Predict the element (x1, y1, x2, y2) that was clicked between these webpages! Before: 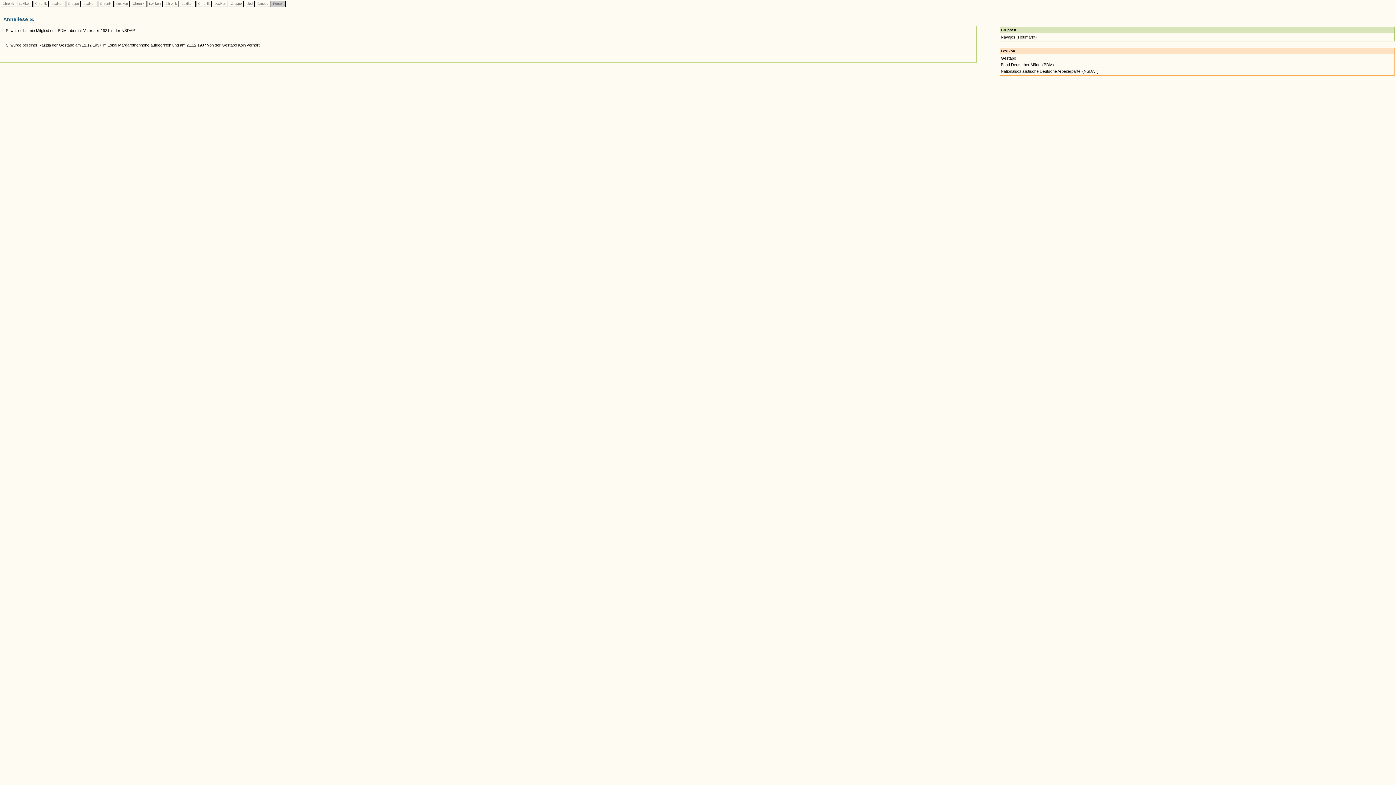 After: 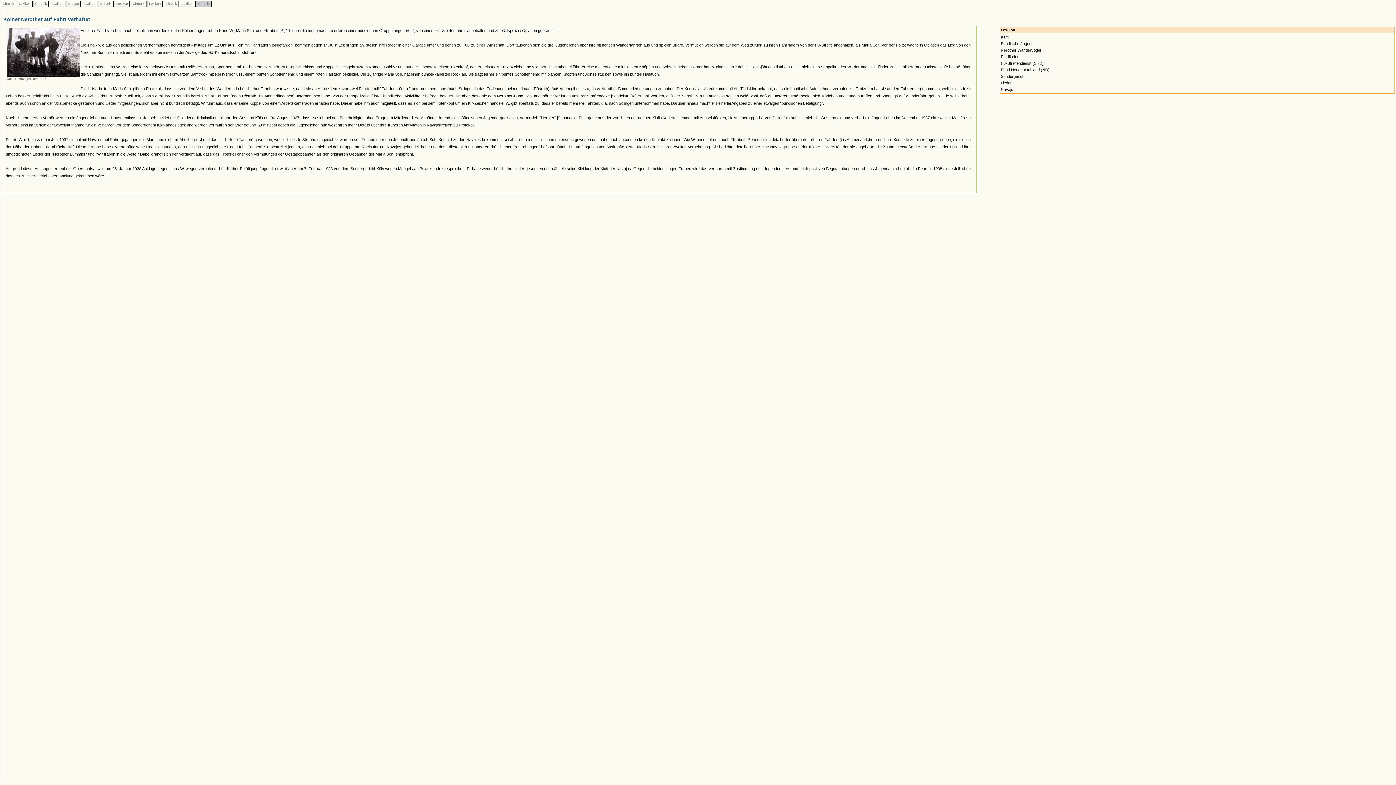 Action: label:  Chronik  bbox: (197, 1, 210, 5)